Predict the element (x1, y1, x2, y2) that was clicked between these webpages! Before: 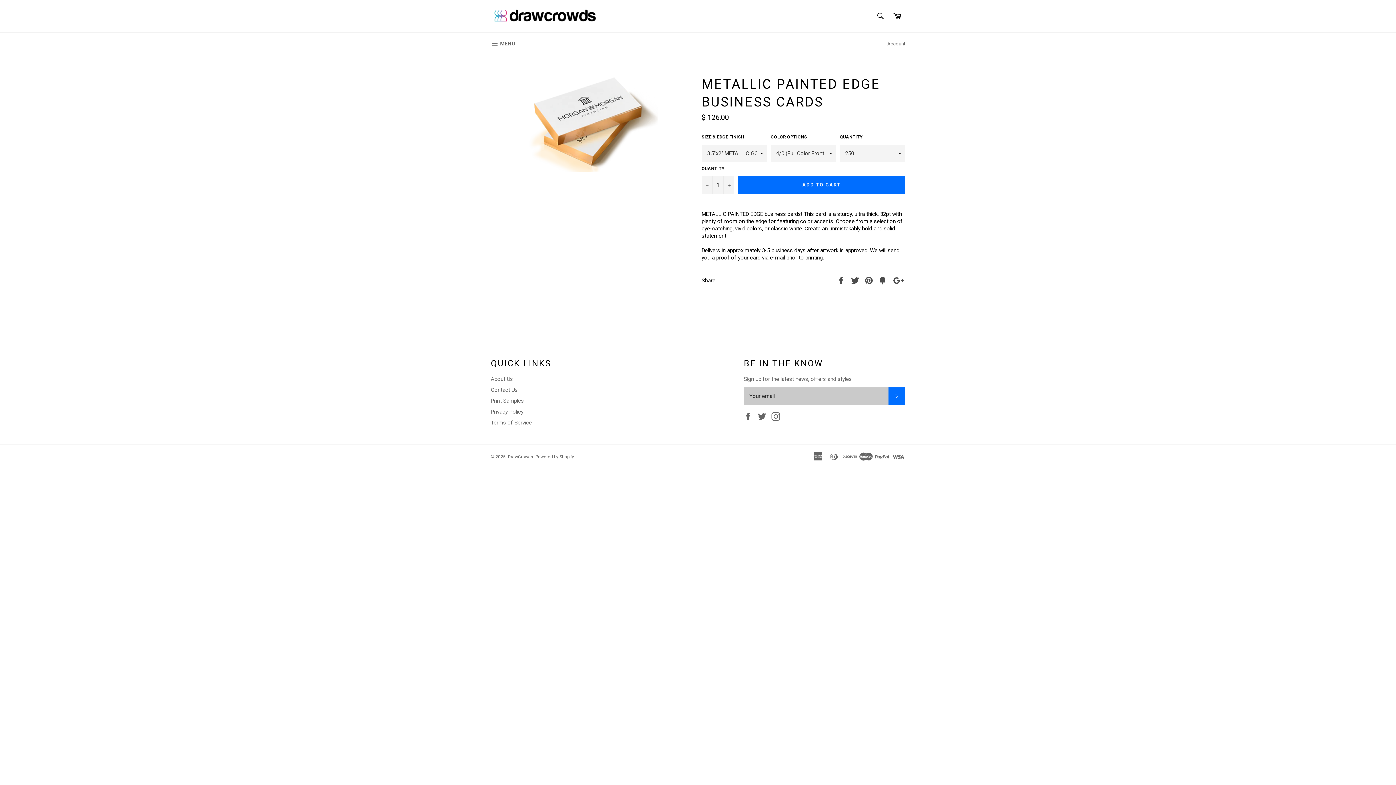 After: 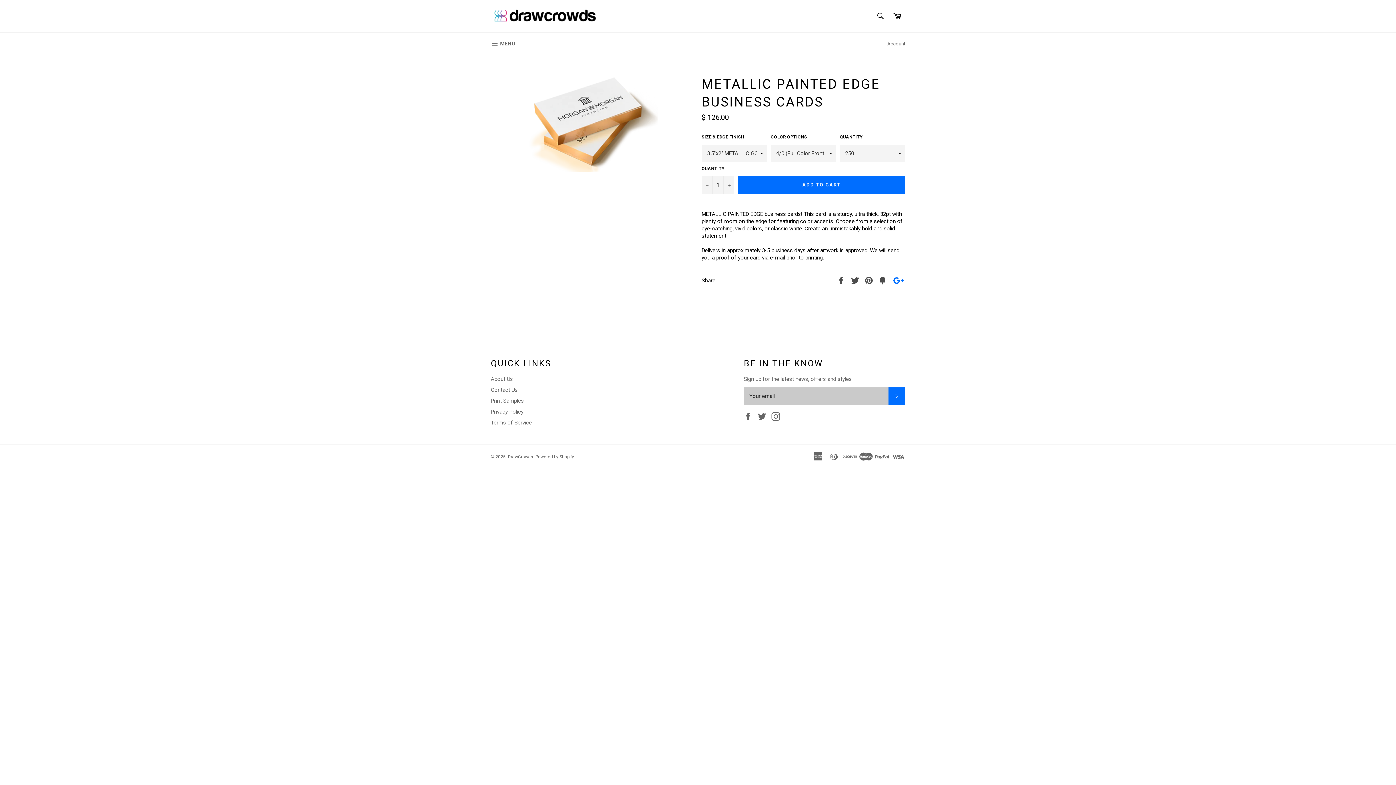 Action: label: +1 on Google Plus bbox: (892, 276, 905, 283)